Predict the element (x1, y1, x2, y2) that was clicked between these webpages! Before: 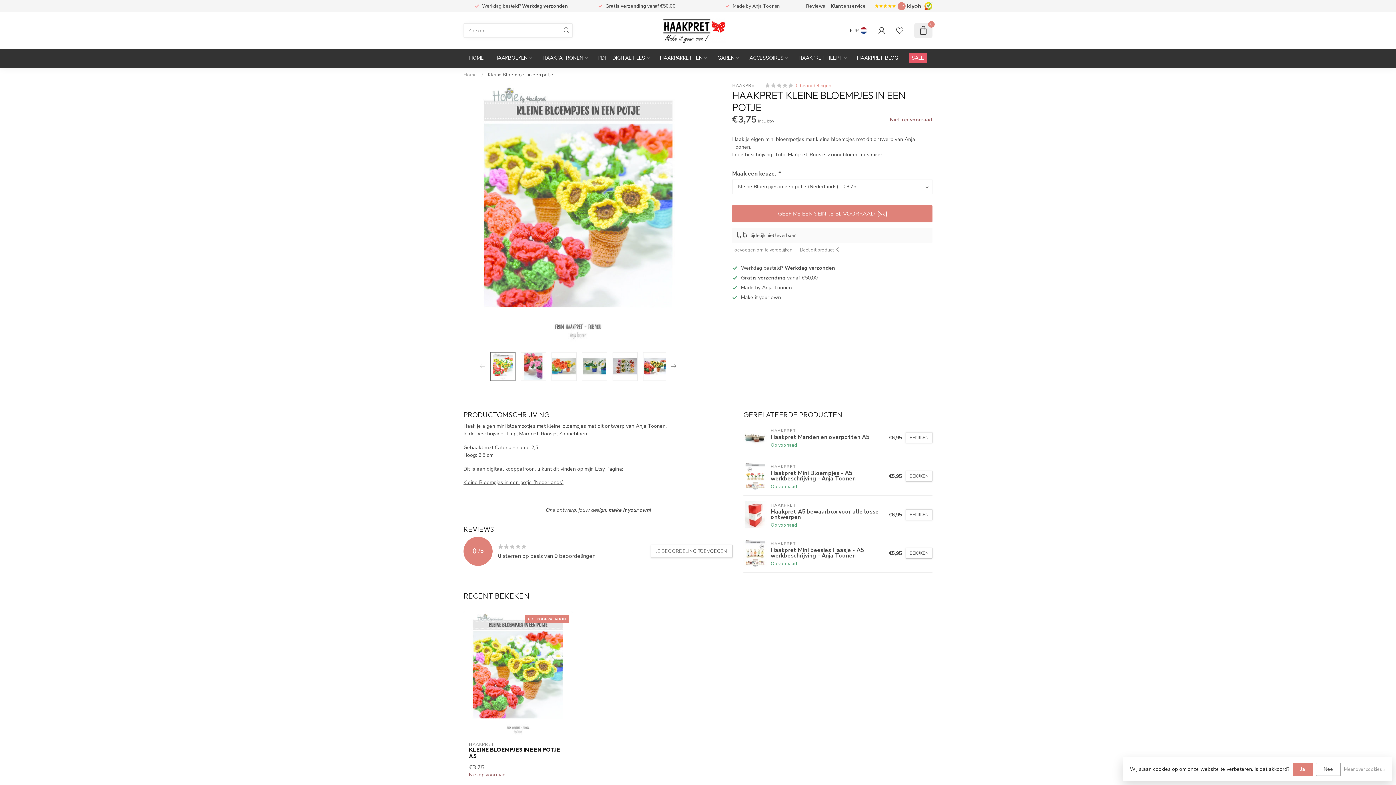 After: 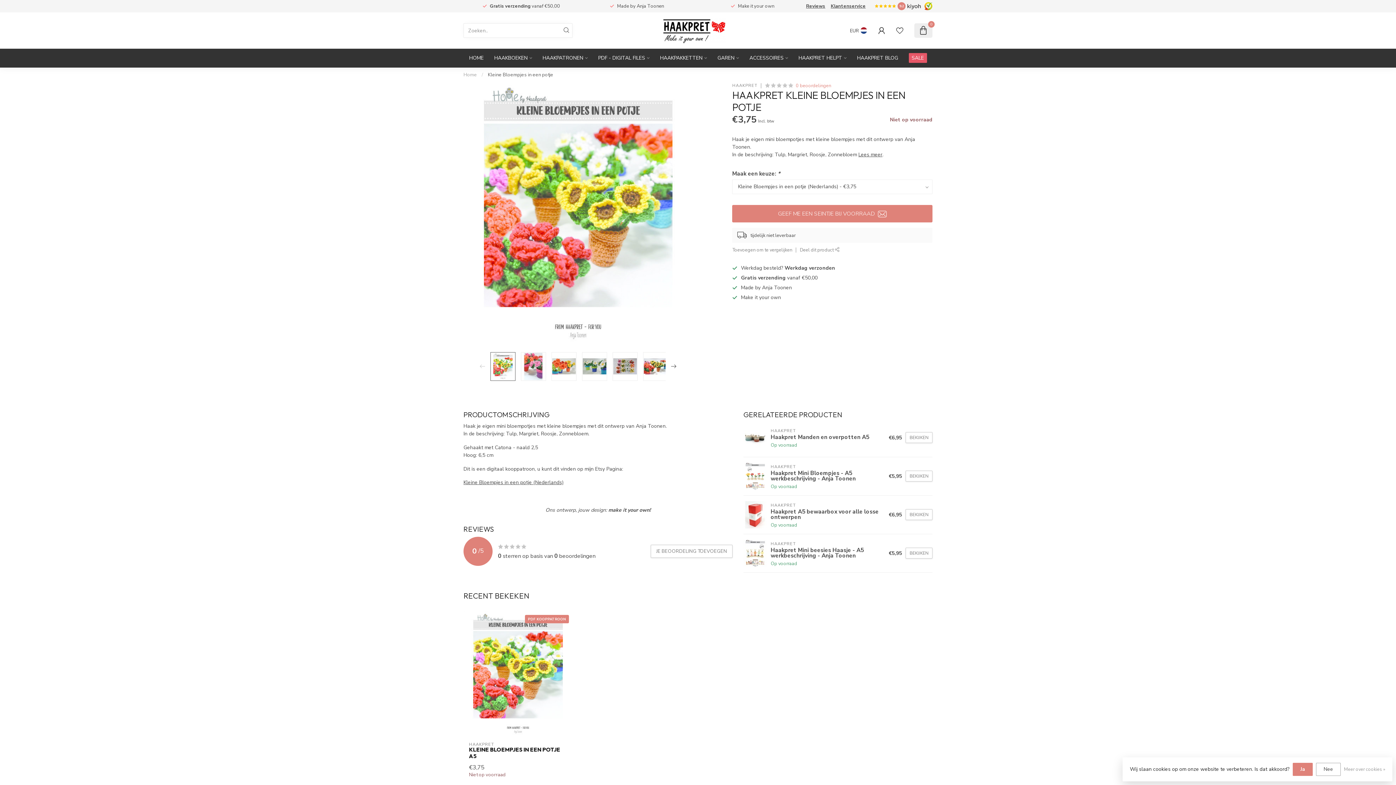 Action: bbox: (907, 2, 932, 10)